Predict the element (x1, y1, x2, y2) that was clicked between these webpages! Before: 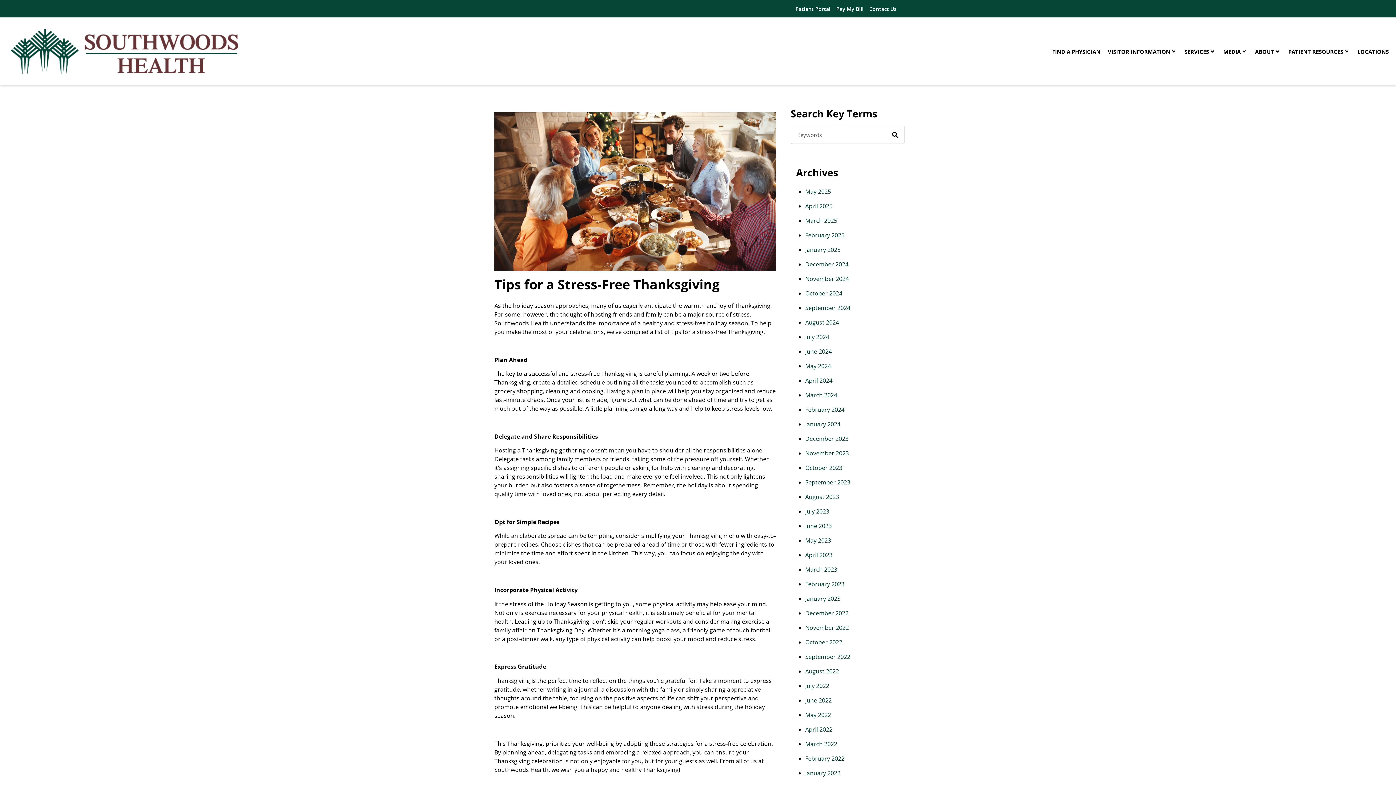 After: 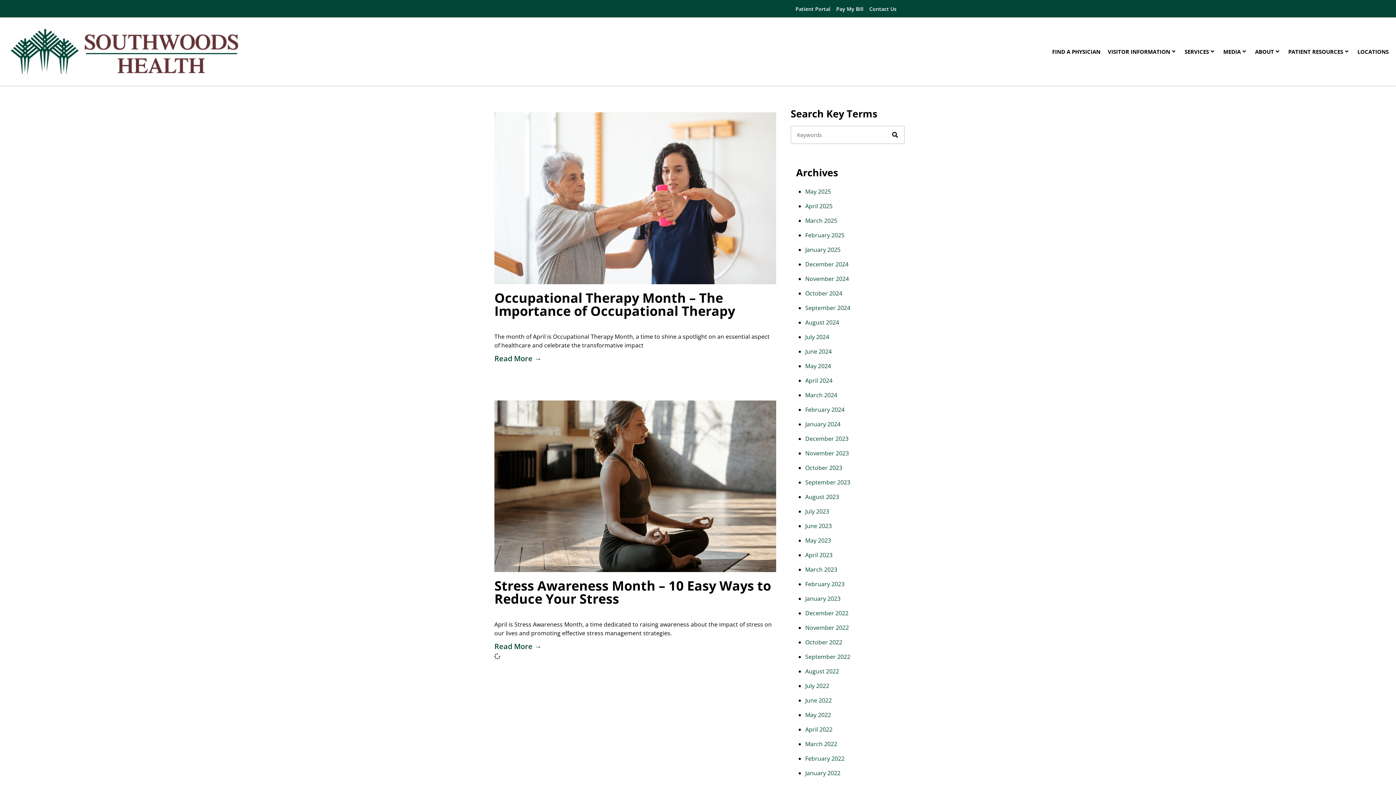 Action: label: April 2024 bbox: (805, 376, 832, 384)